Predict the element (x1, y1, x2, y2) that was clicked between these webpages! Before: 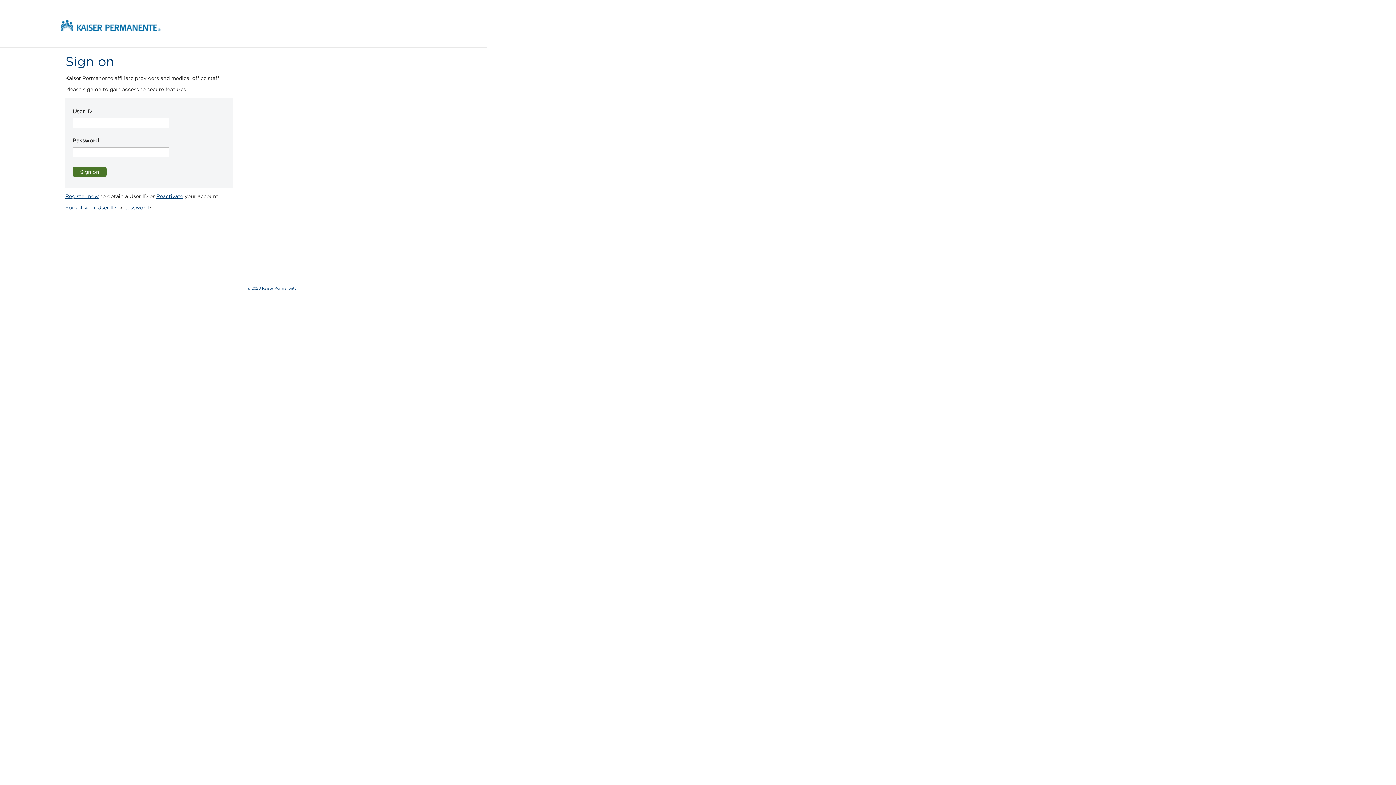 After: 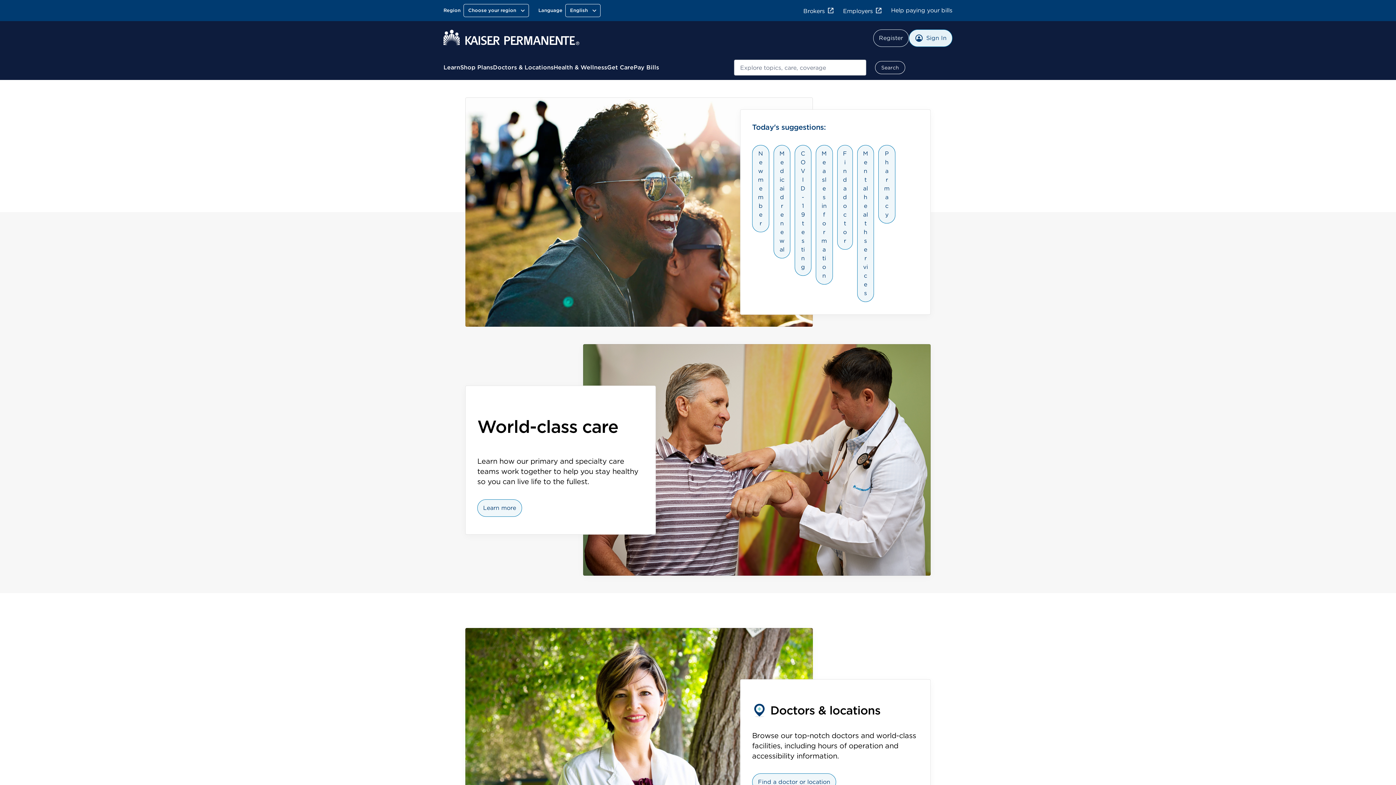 Action: bbox: (61, 26, 161, 32)